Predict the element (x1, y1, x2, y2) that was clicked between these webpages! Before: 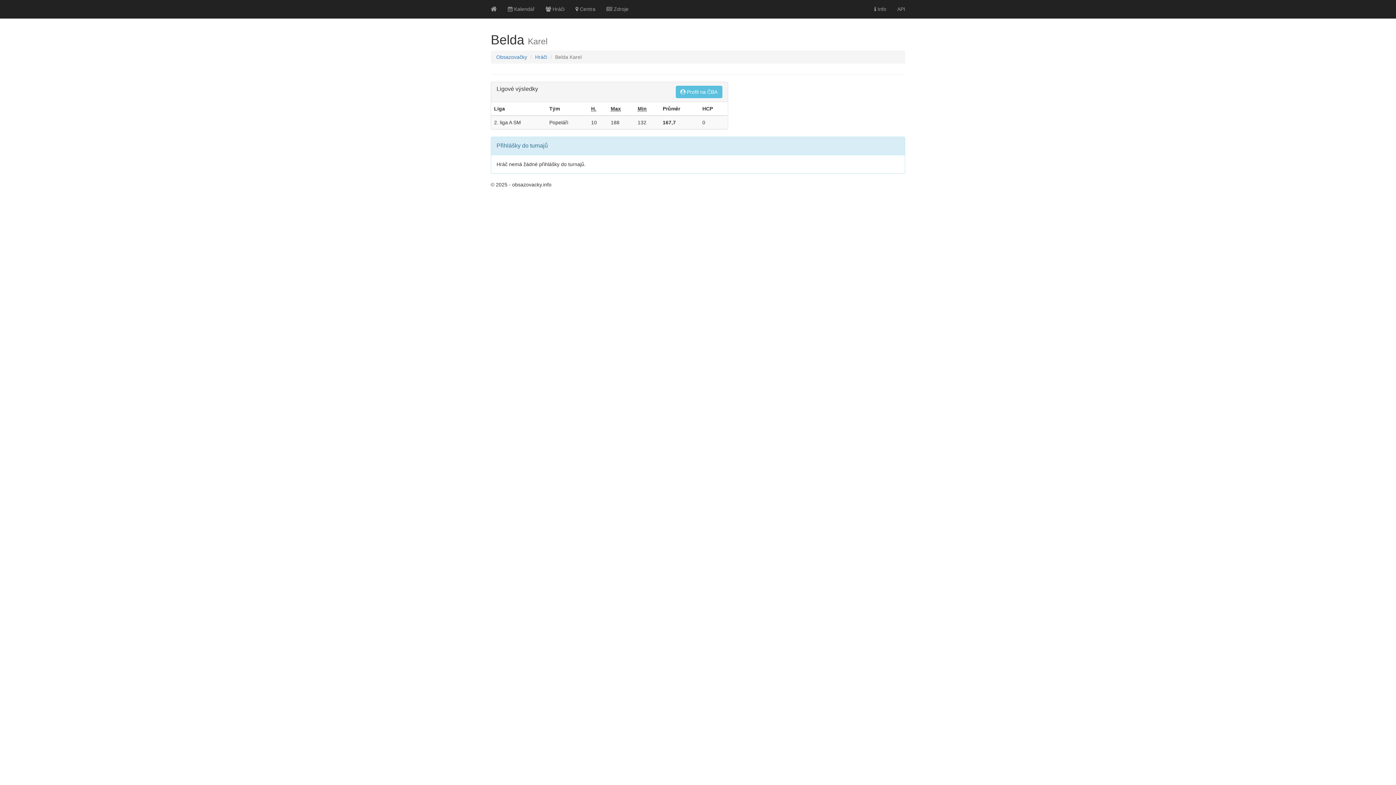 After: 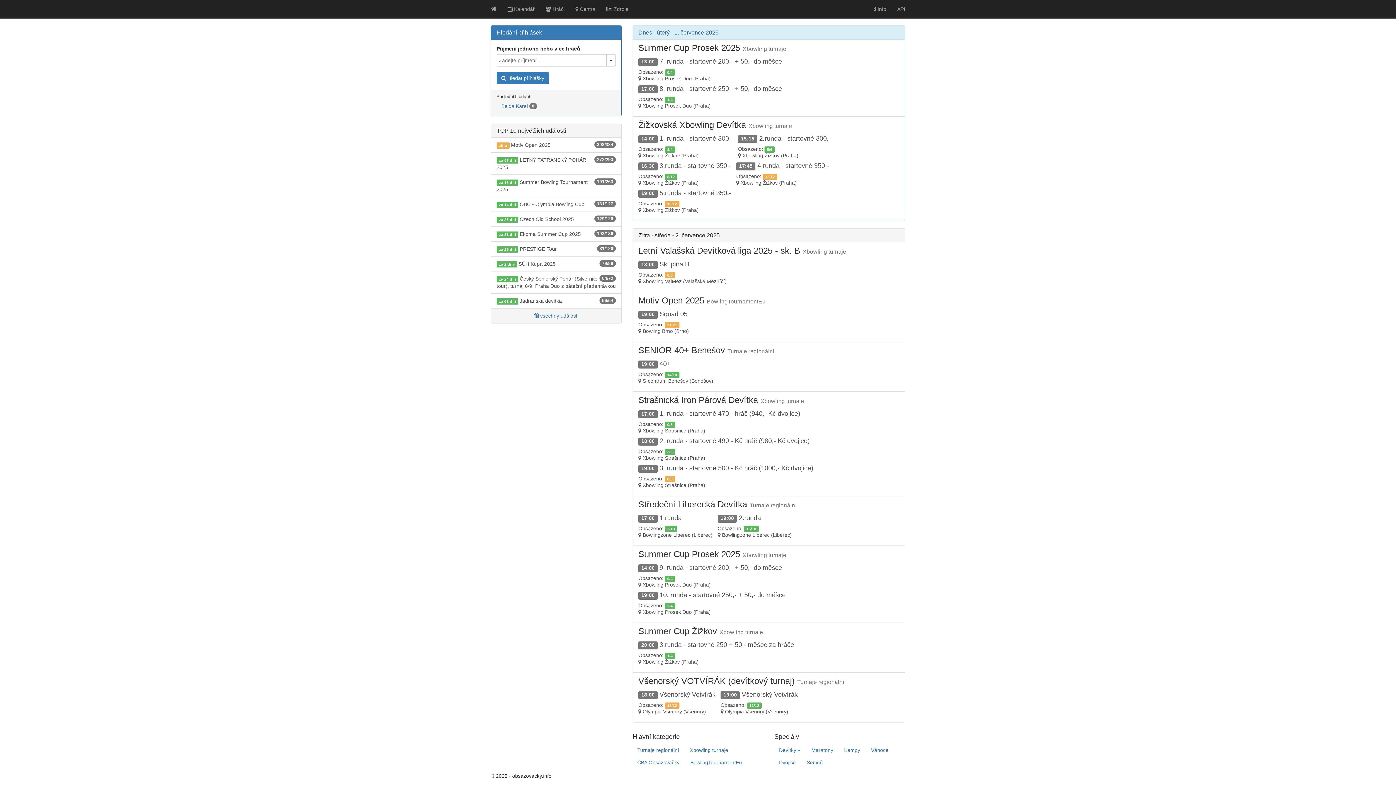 Action: bbox: (496, 54, 527, 60) label: Obsazovačky